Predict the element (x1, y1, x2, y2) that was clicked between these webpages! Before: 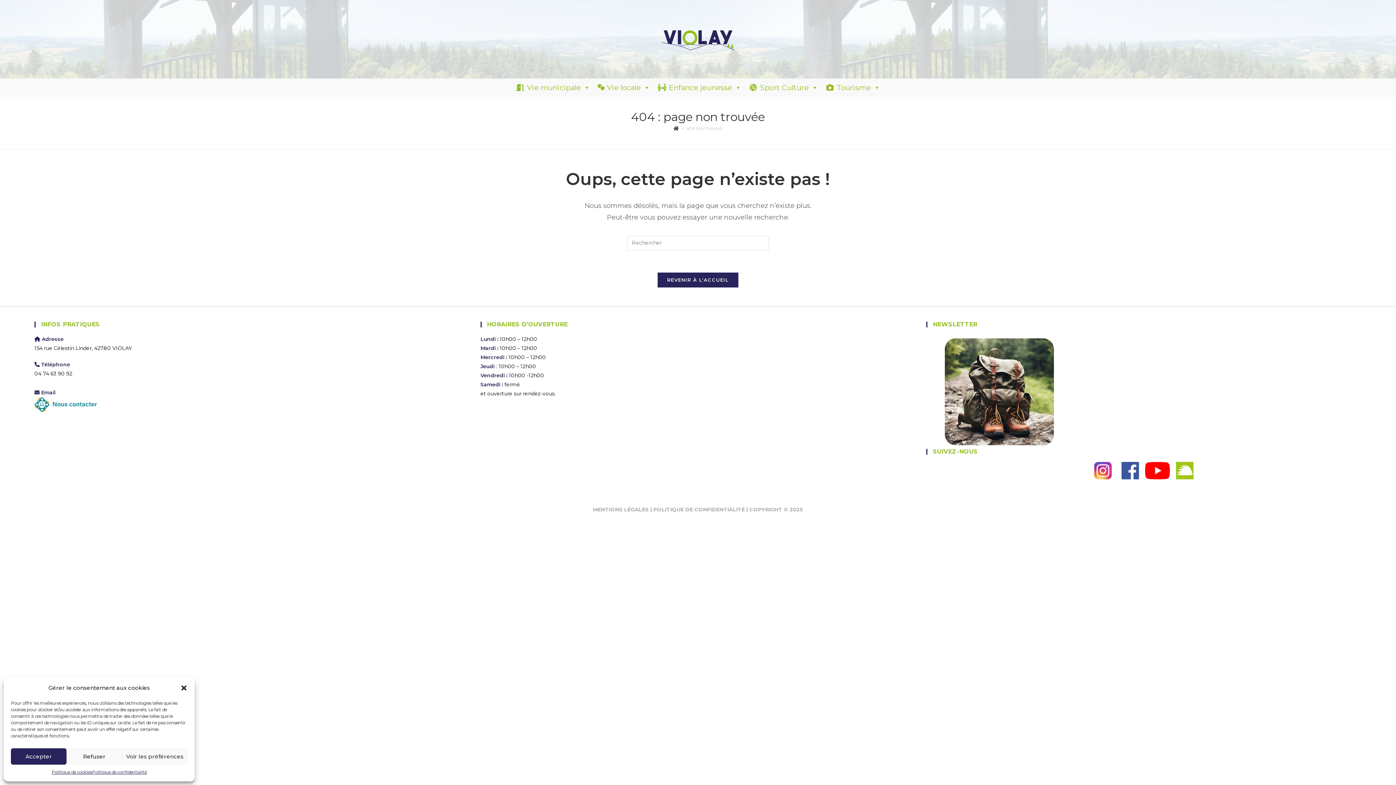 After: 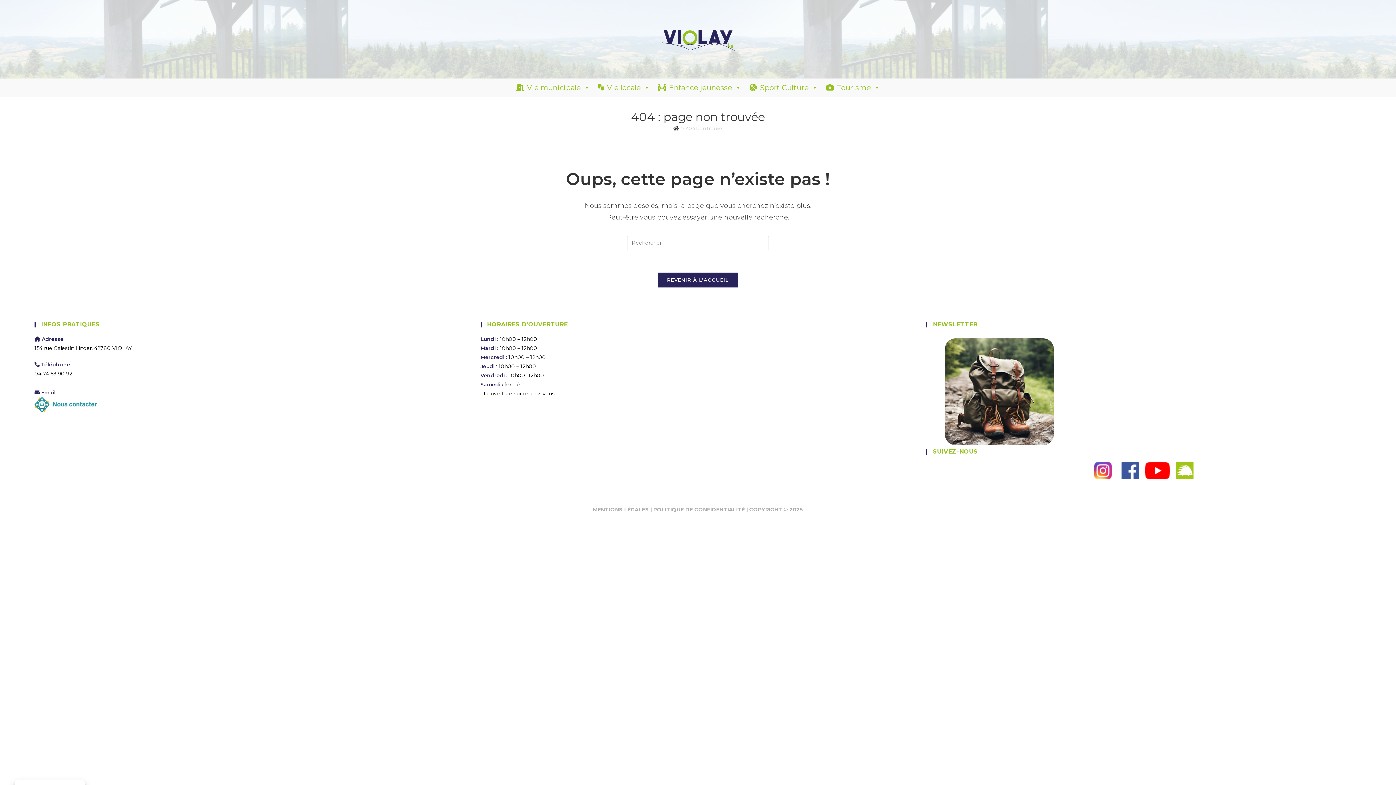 Action: bbox: (180, 684, 187, 691) label: Fermer la boîte de dialogue